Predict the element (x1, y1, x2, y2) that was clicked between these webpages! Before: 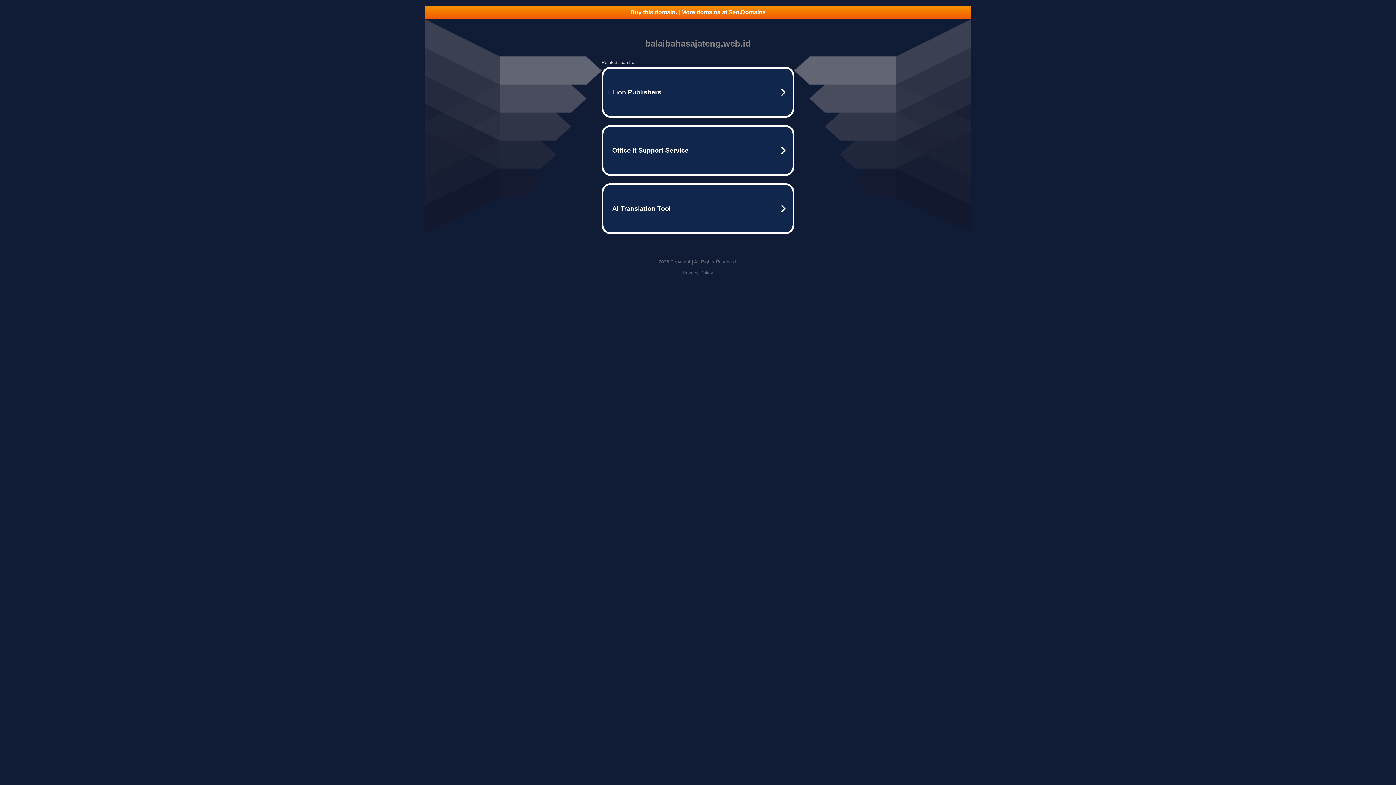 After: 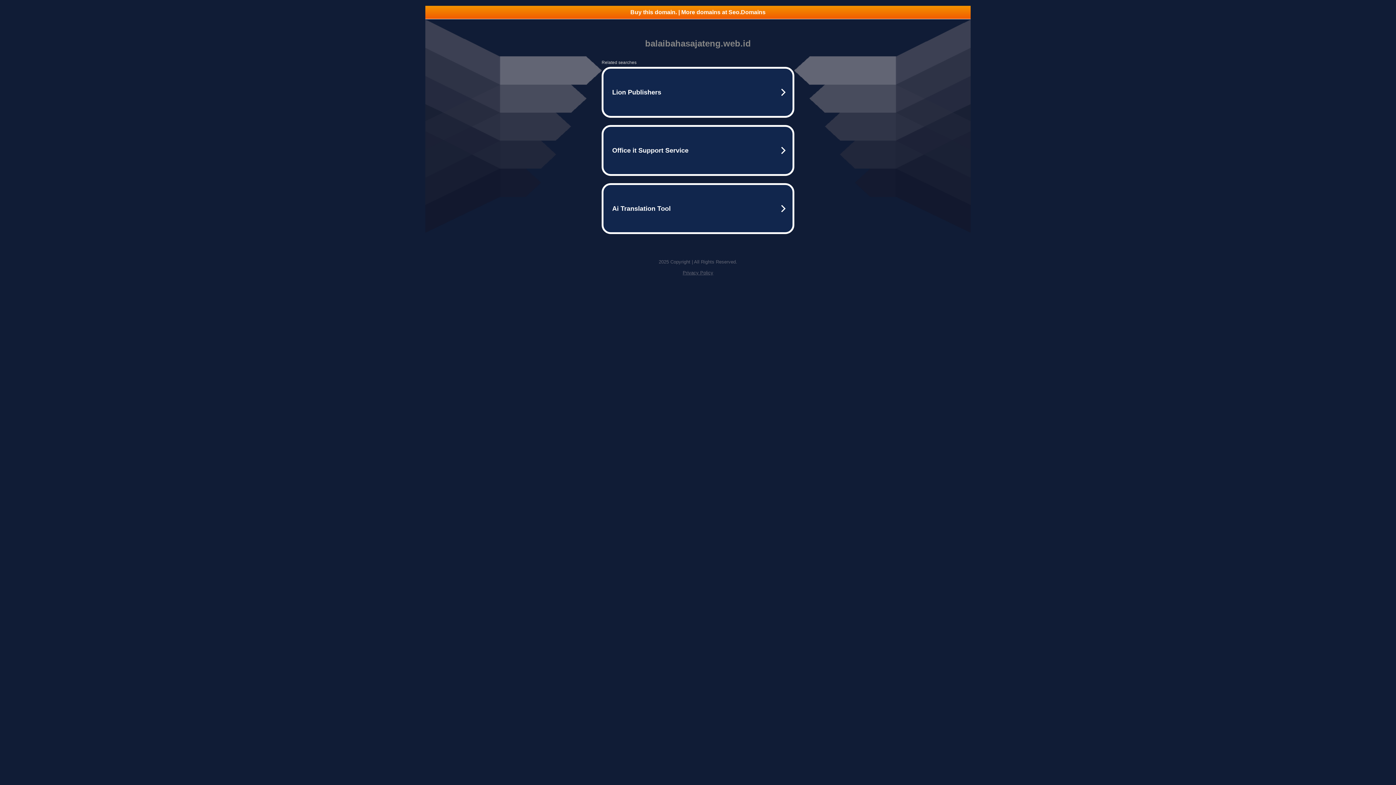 Action: label: Buy this domain. | More domains at Seo.Domains bbox: (425, 5, 970, 18)